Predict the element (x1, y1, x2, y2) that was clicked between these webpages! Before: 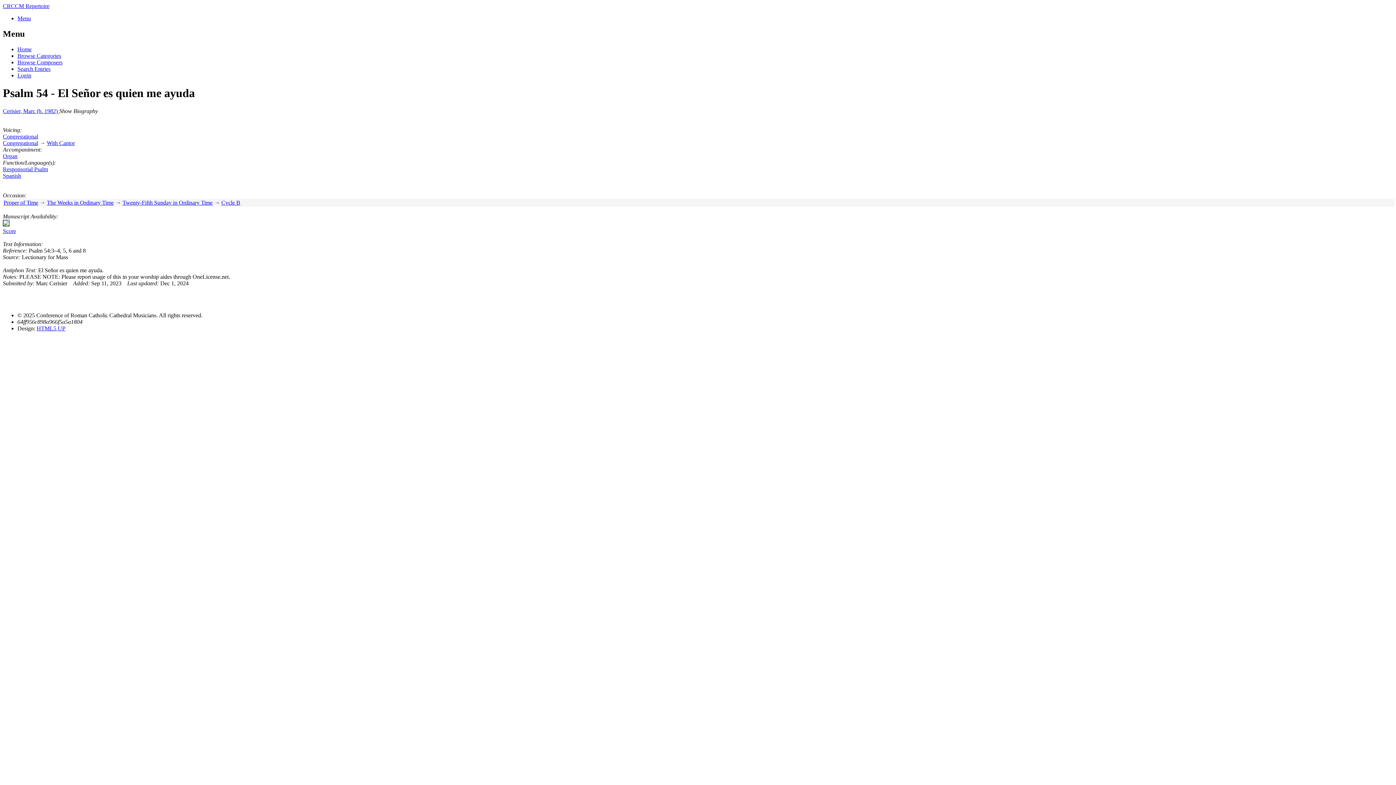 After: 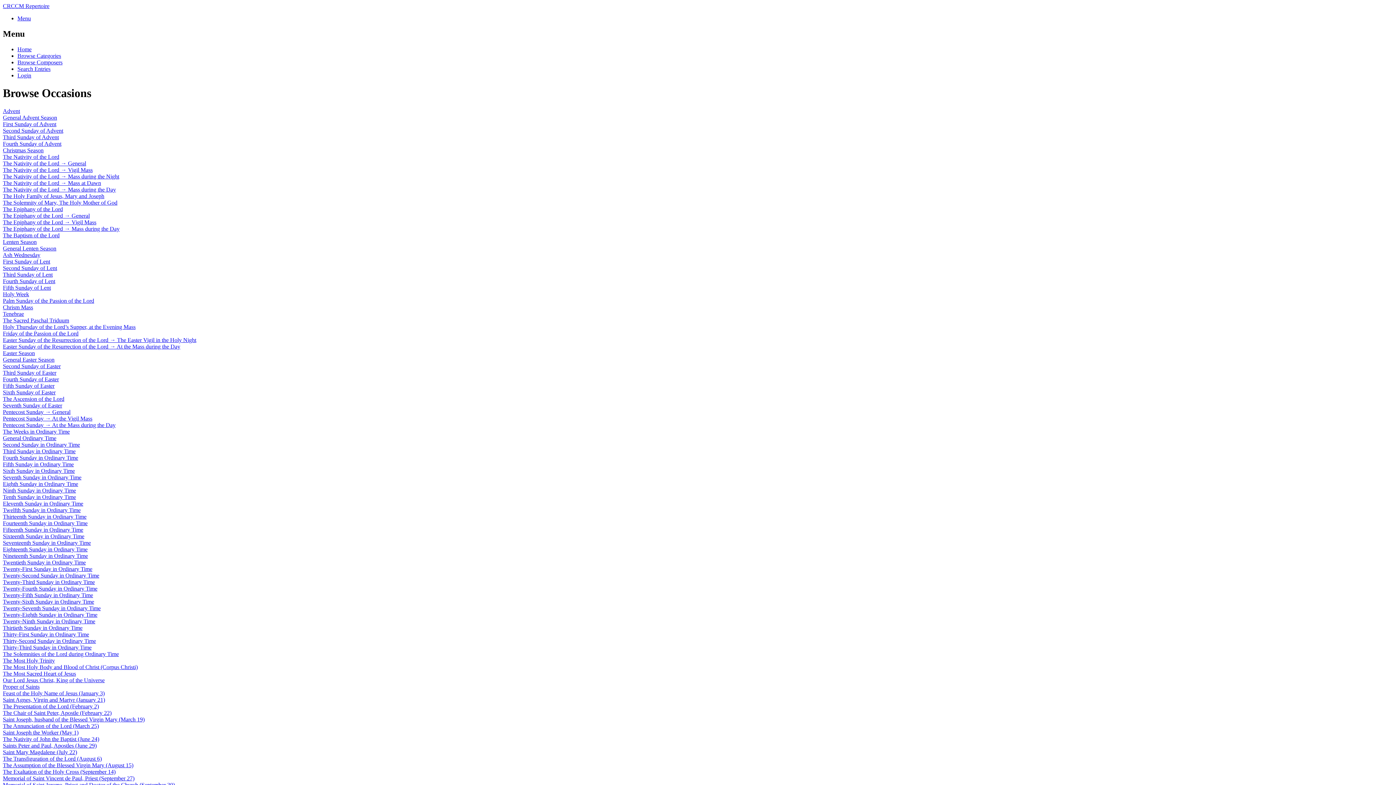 Action: bbox: (17, 52, 61, 58) label: Browse Categories